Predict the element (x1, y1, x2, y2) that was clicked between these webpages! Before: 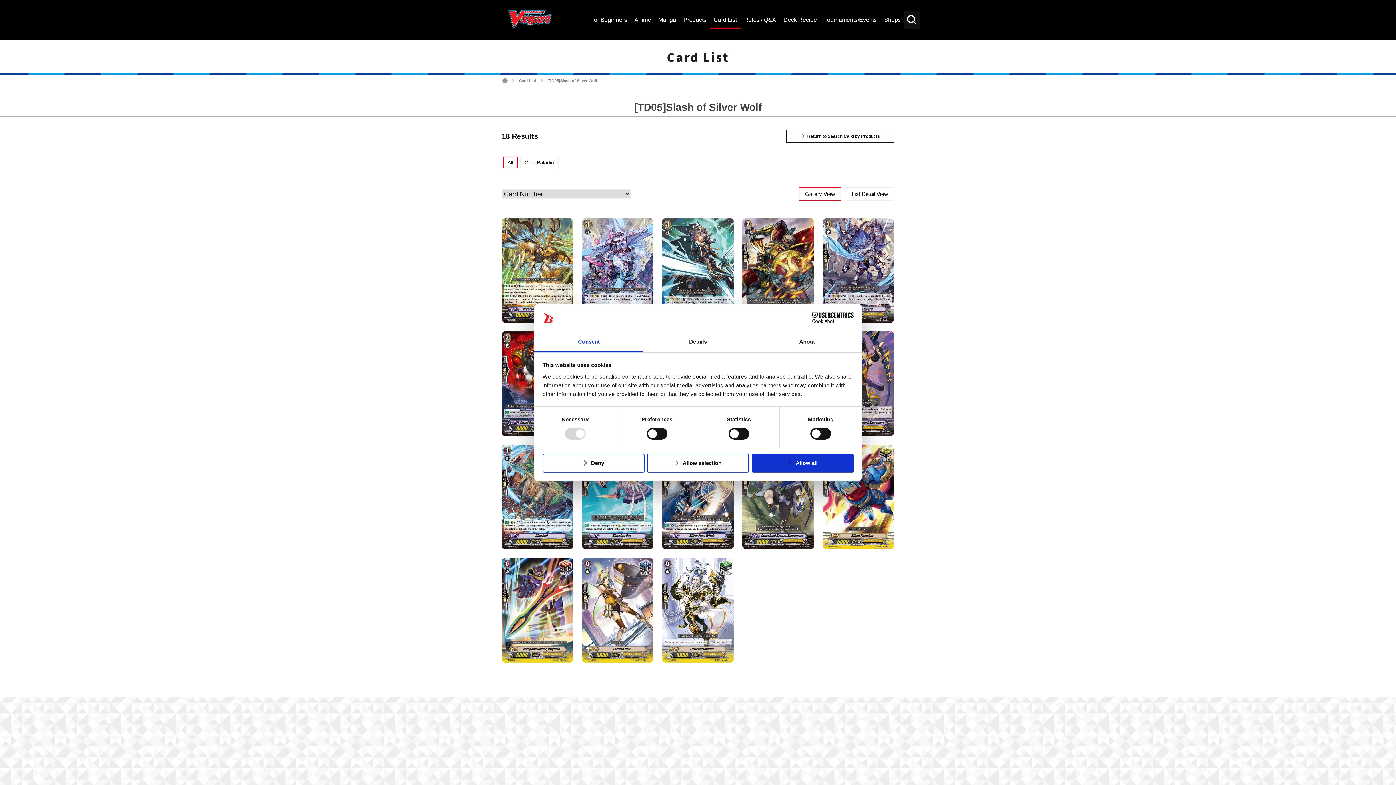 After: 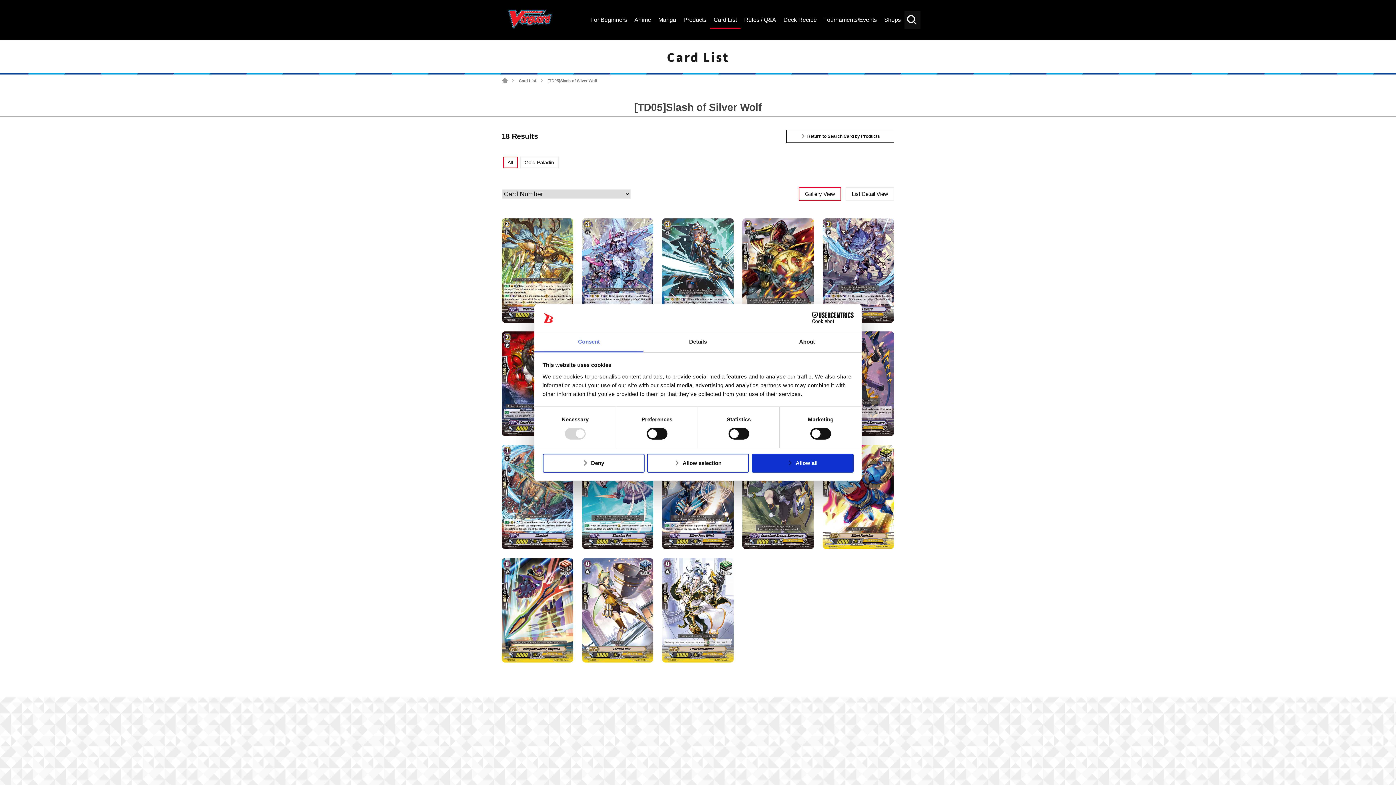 Action: bbox: (534, 332, 643, 352) label: Consent